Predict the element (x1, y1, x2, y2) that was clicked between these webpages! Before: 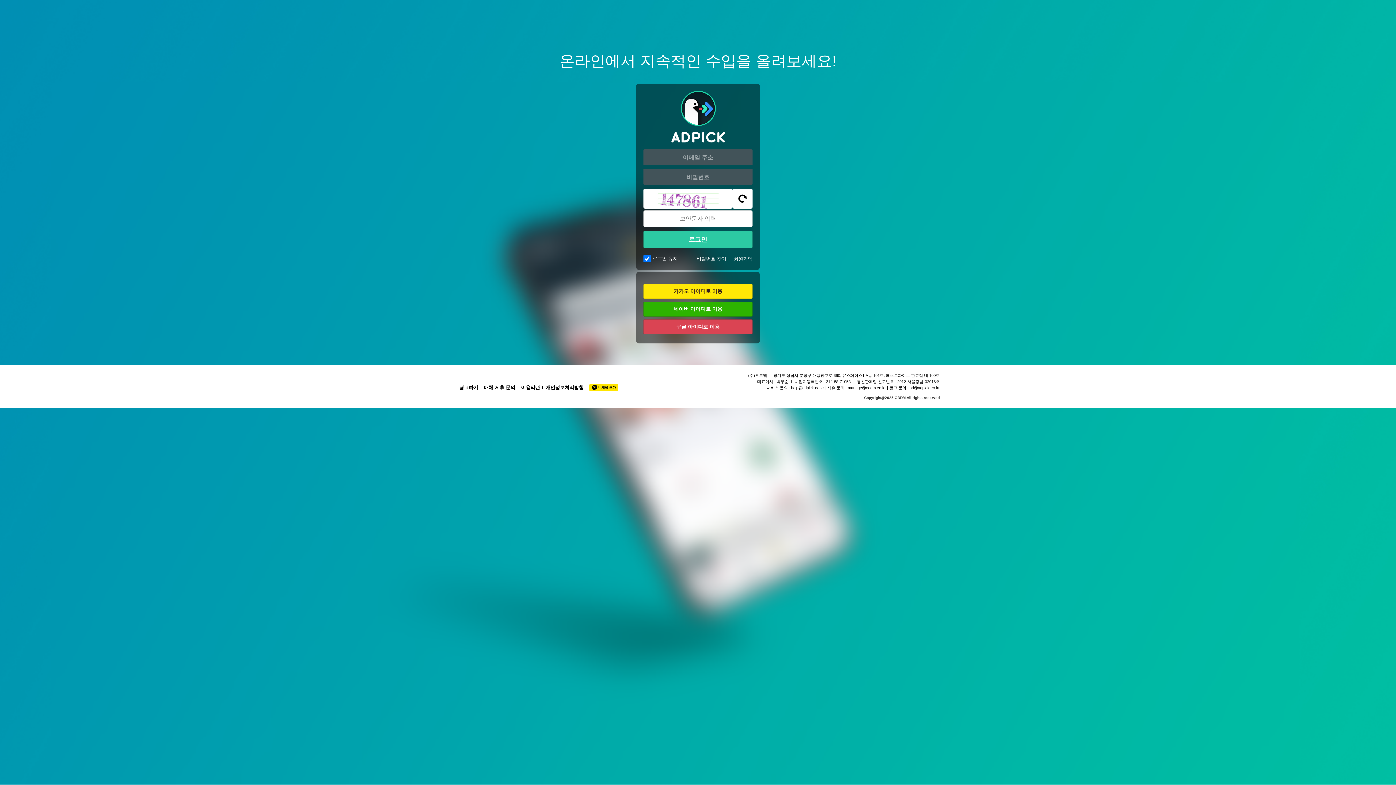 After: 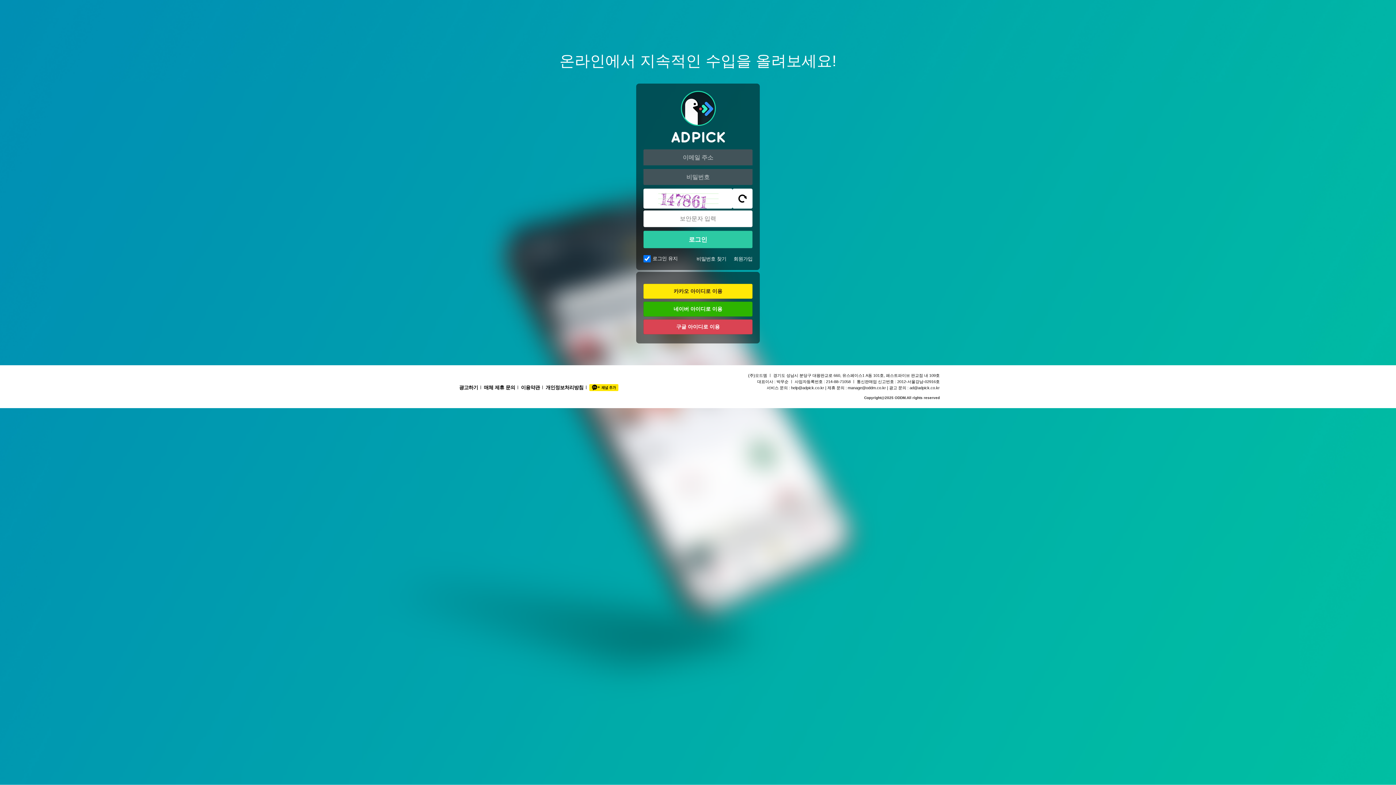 Action: bbox: (791, 385, 824, 390) label: help@adpick.co.kr